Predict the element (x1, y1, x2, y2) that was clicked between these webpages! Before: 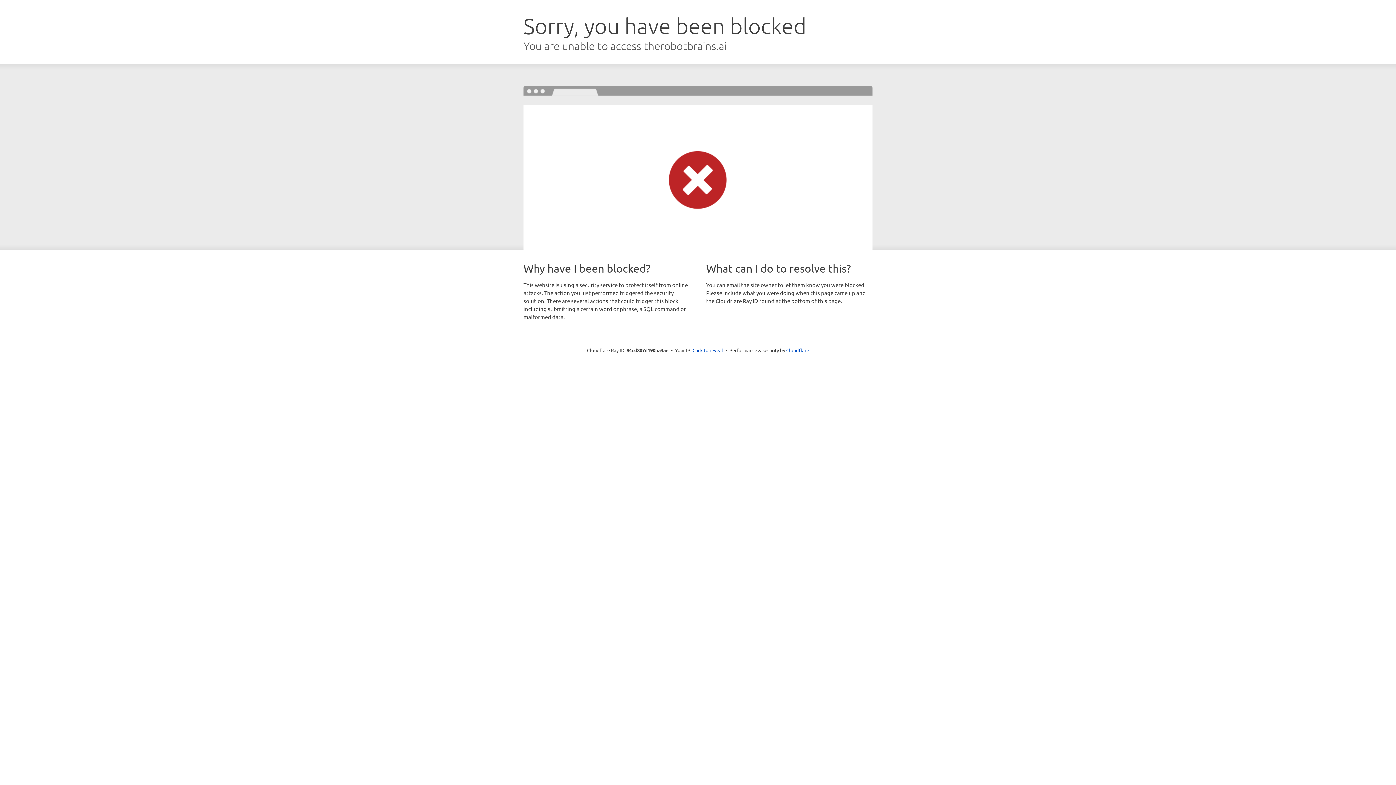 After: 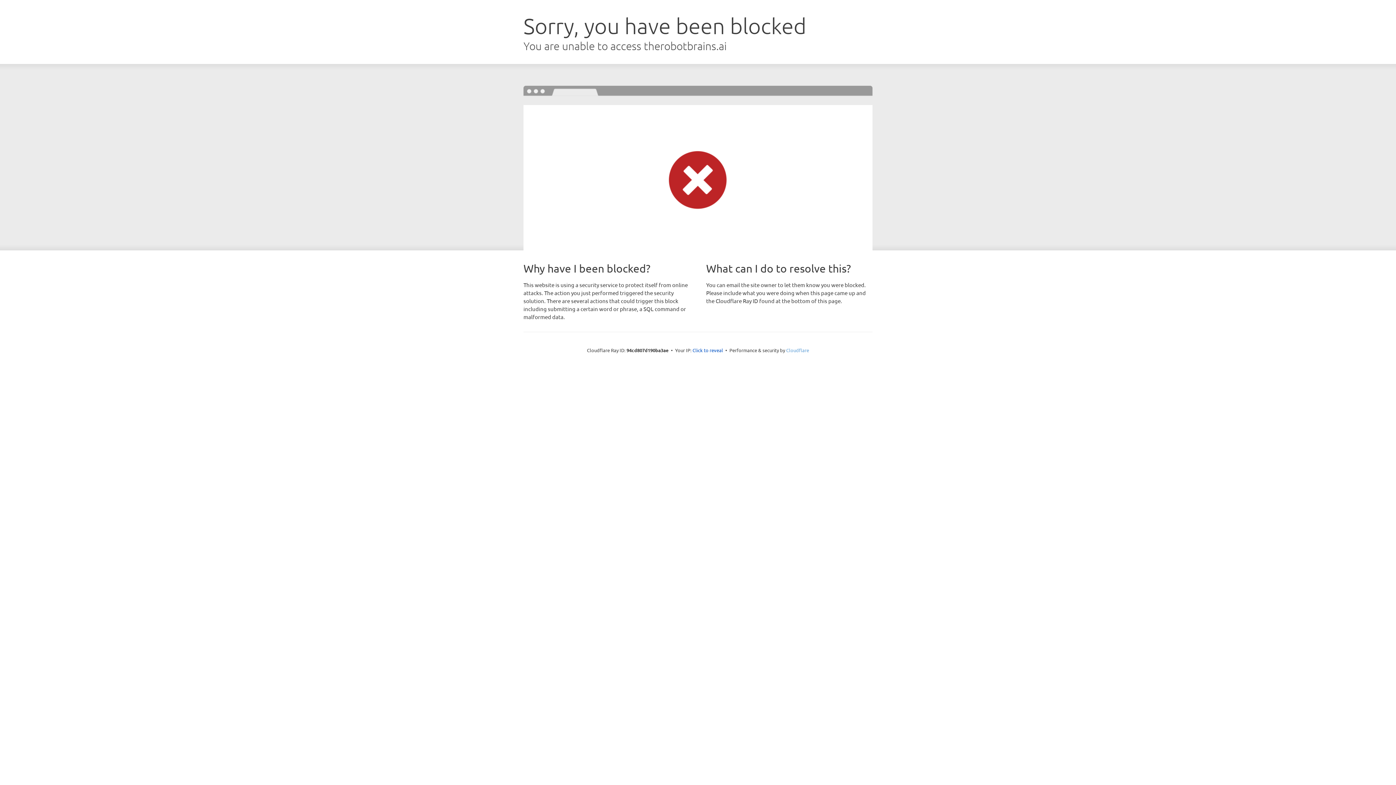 Action: label: Cloudflare bbox: (786, 347, 809, 353)